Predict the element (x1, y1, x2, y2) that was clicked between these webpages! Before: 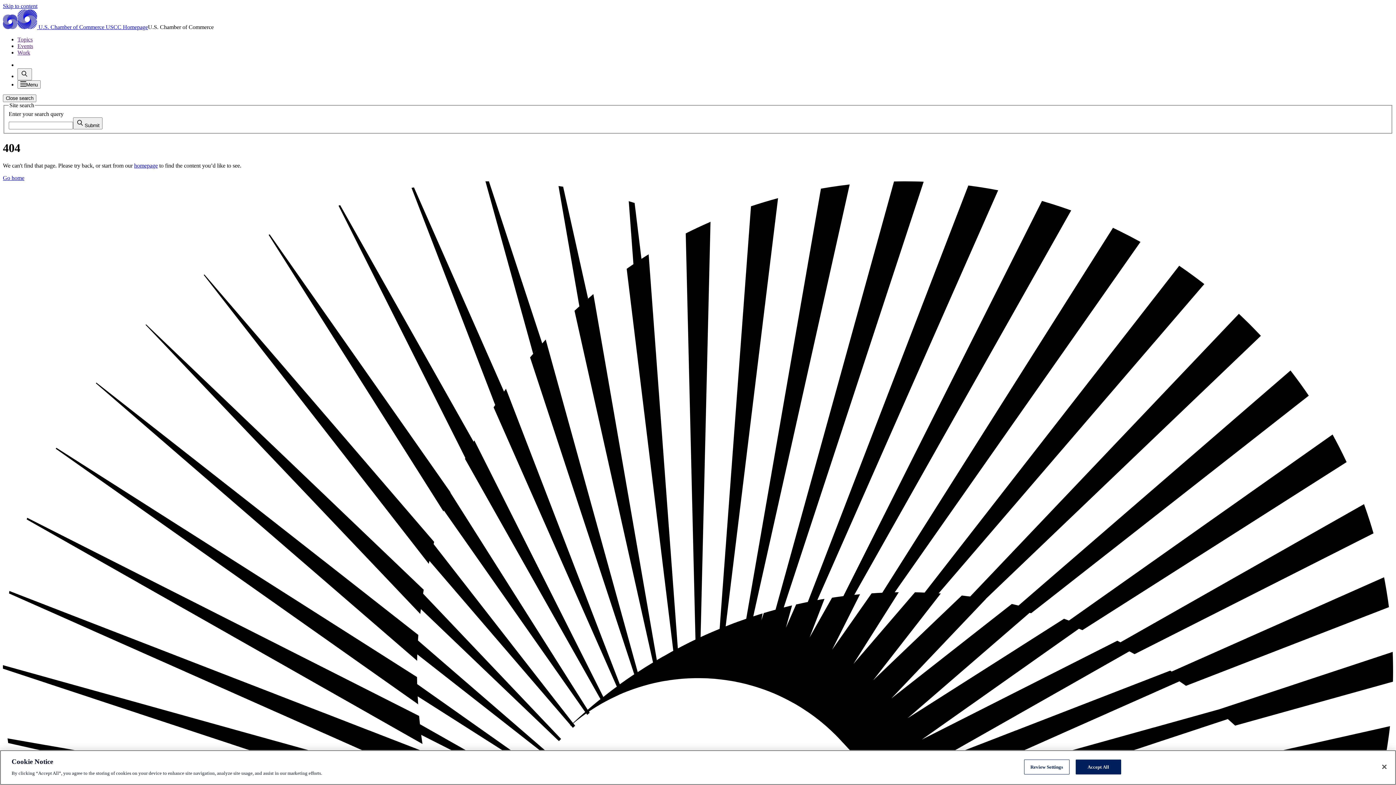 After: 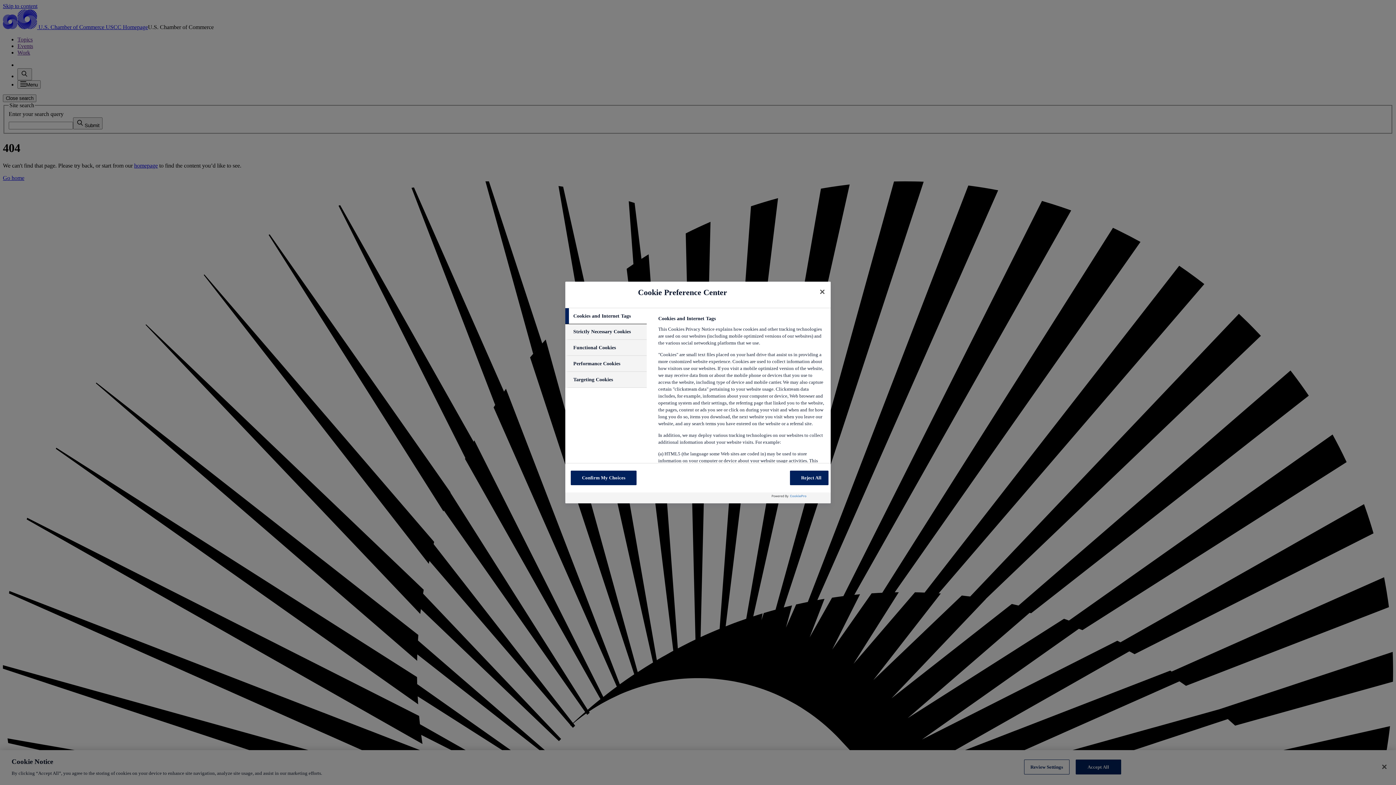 Action: bbox: (1024, 760, 1069, 774) label: Review Settings